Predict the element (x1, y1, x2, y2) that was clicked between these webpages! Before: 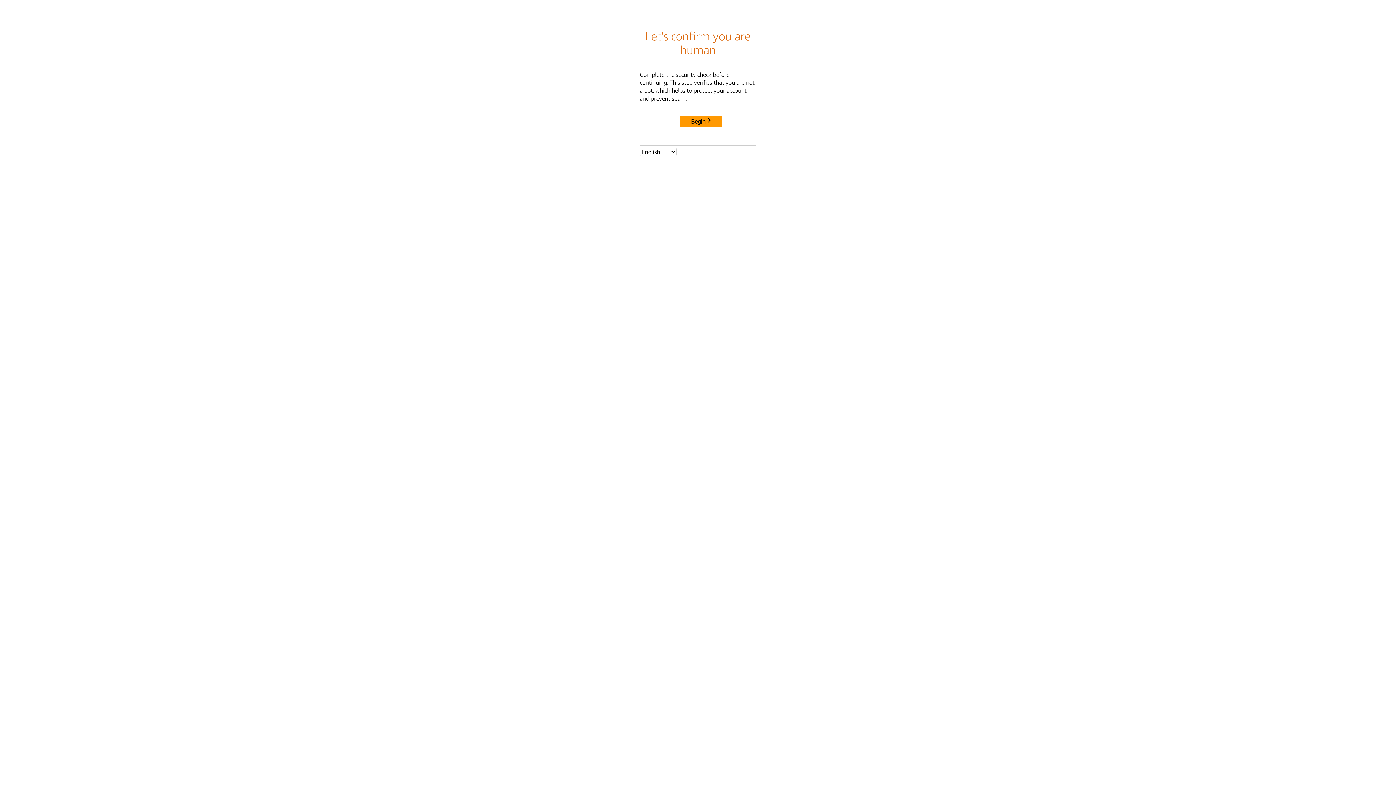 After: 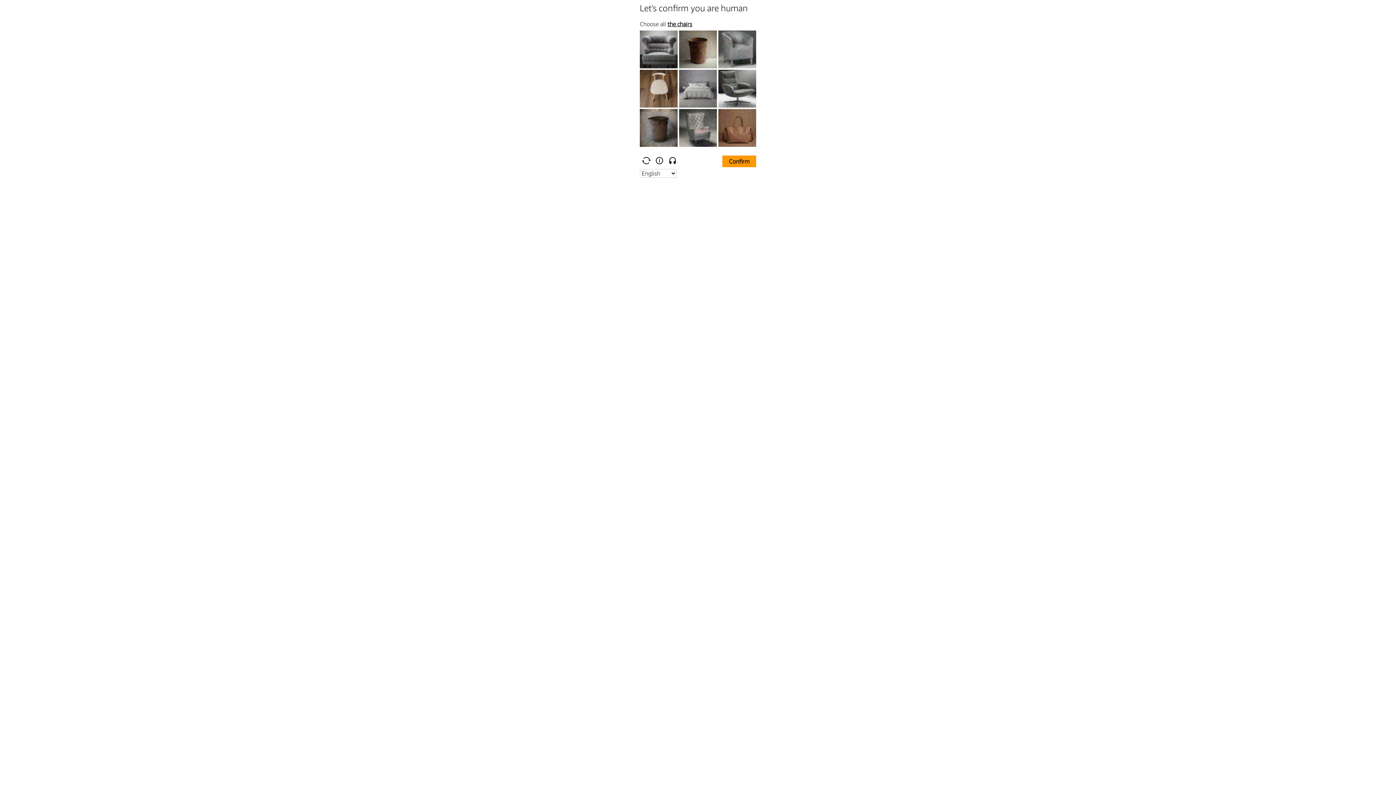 Action: label: Begin bbox: (680, 115, 722, 127)